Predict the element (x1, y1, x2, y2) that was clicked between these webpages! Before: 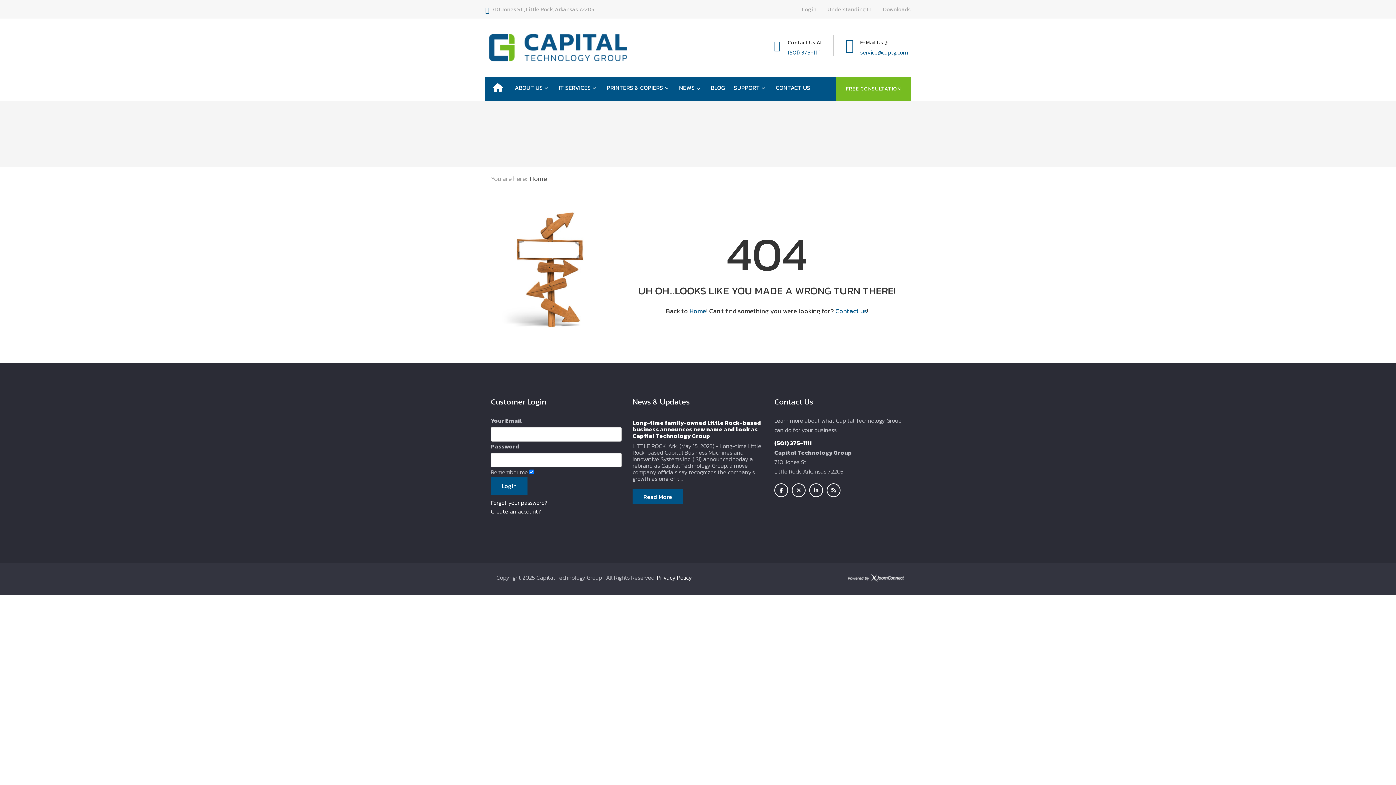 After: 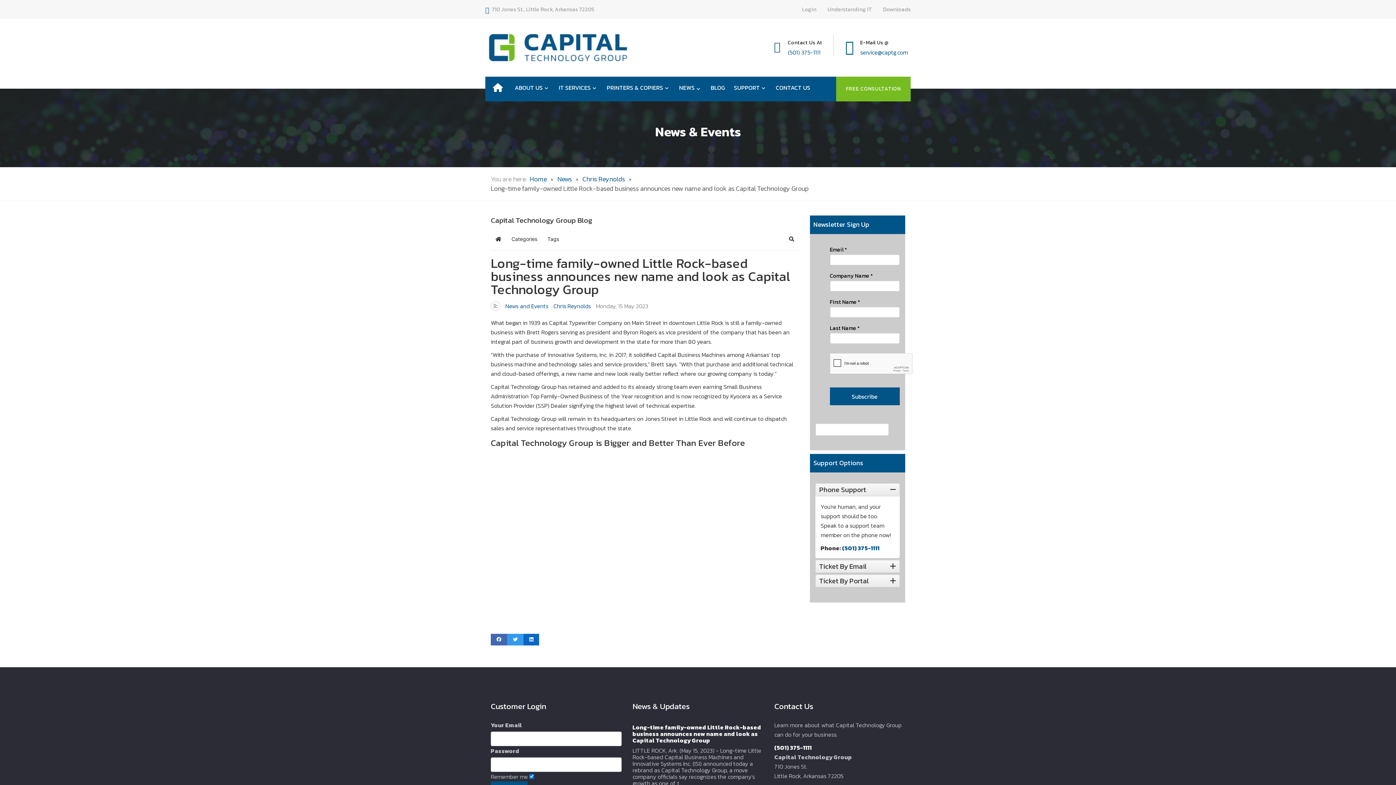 Action: bbox: (632, 489, 683, 504) label: Read More